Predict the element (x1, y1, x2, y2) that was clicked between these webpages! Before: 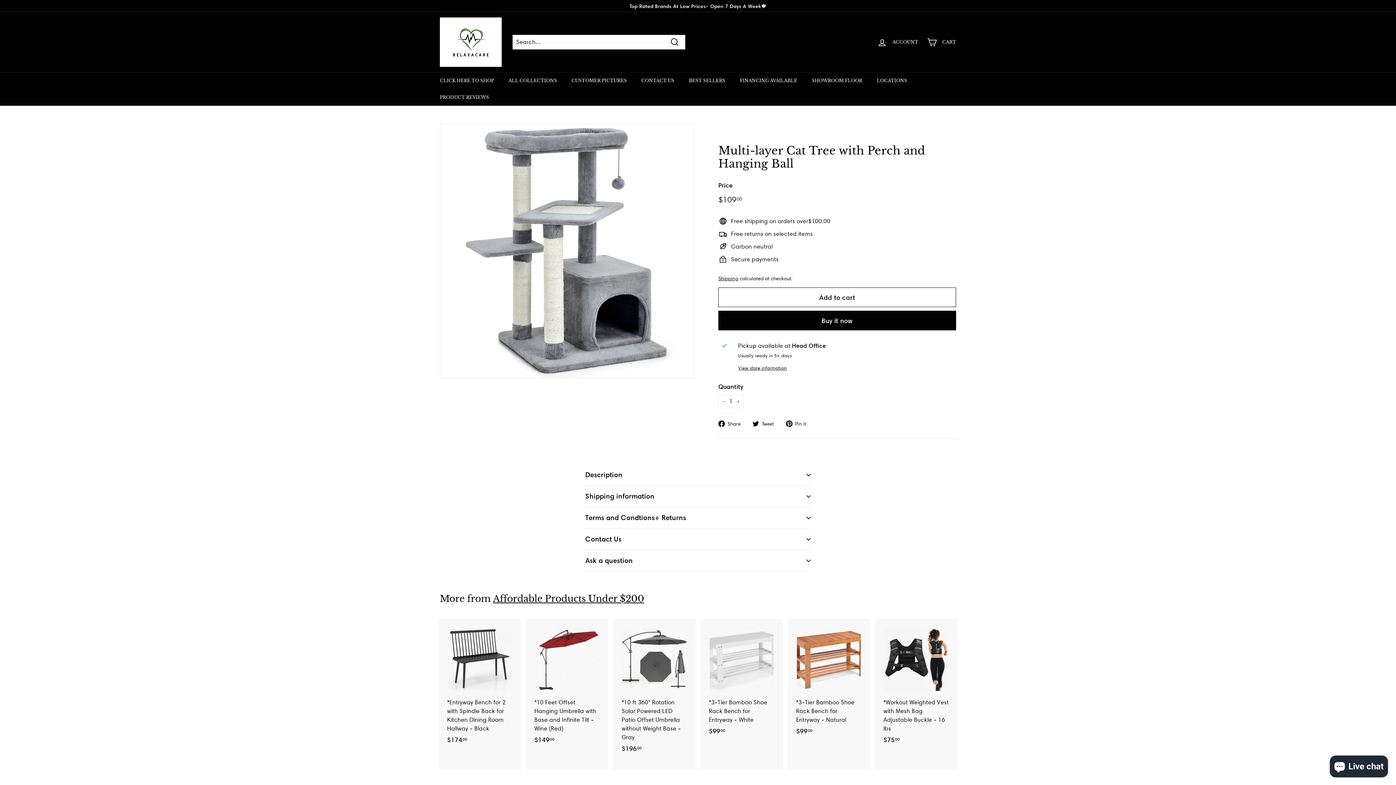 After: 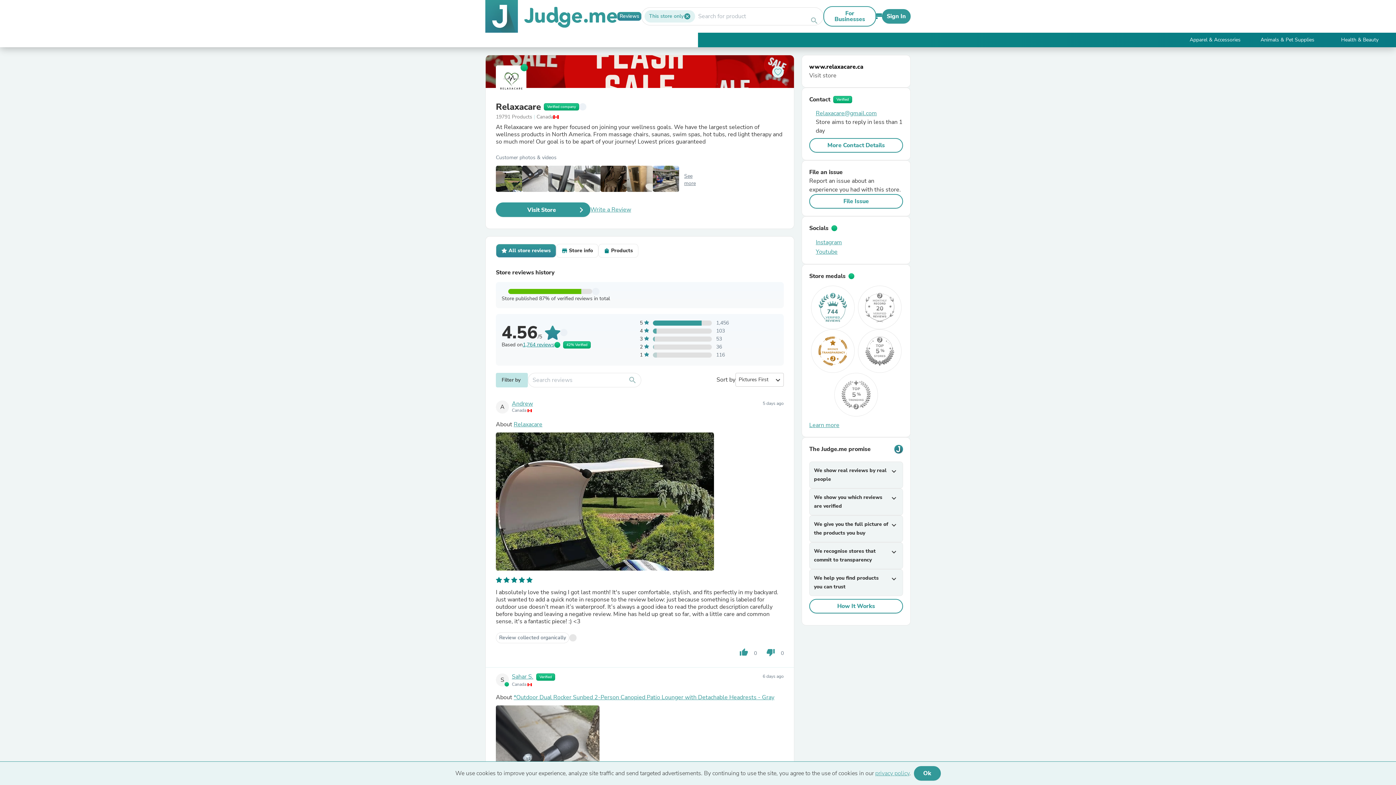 Action: label: PRODUCT REVIEWS bbox: (432, 89, 496, 105)